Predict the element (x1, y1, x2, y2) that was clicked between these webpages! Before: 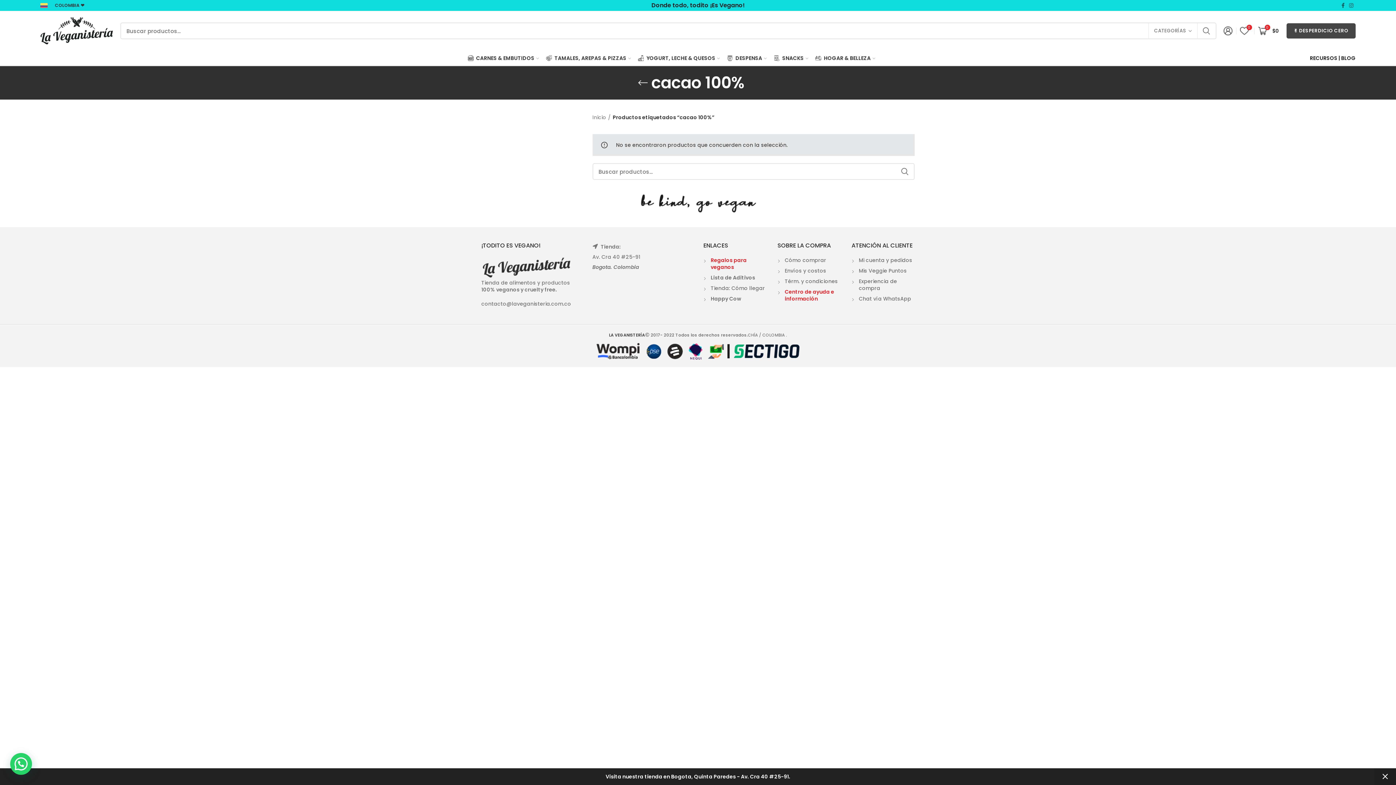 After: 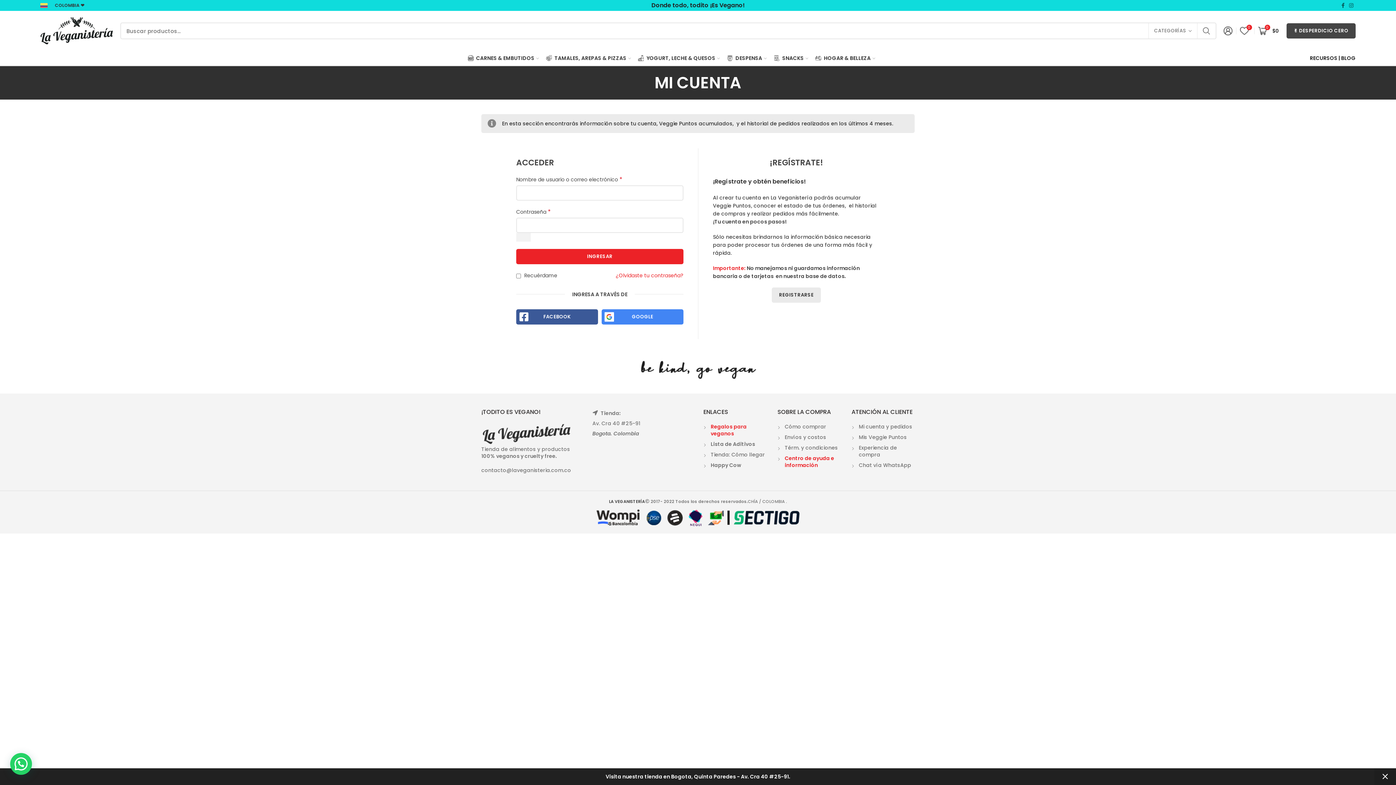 Action: bbox: (1220, 23, 1236, 38)